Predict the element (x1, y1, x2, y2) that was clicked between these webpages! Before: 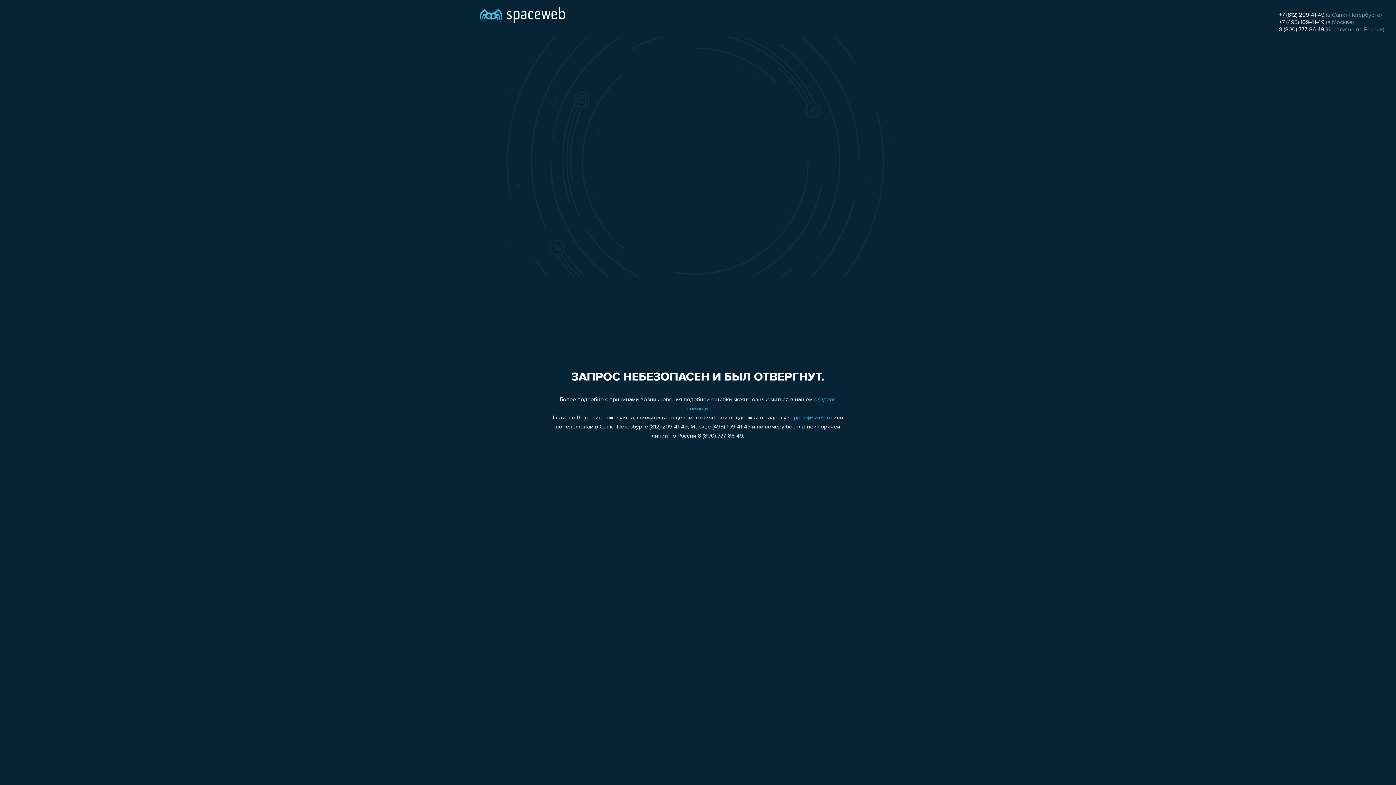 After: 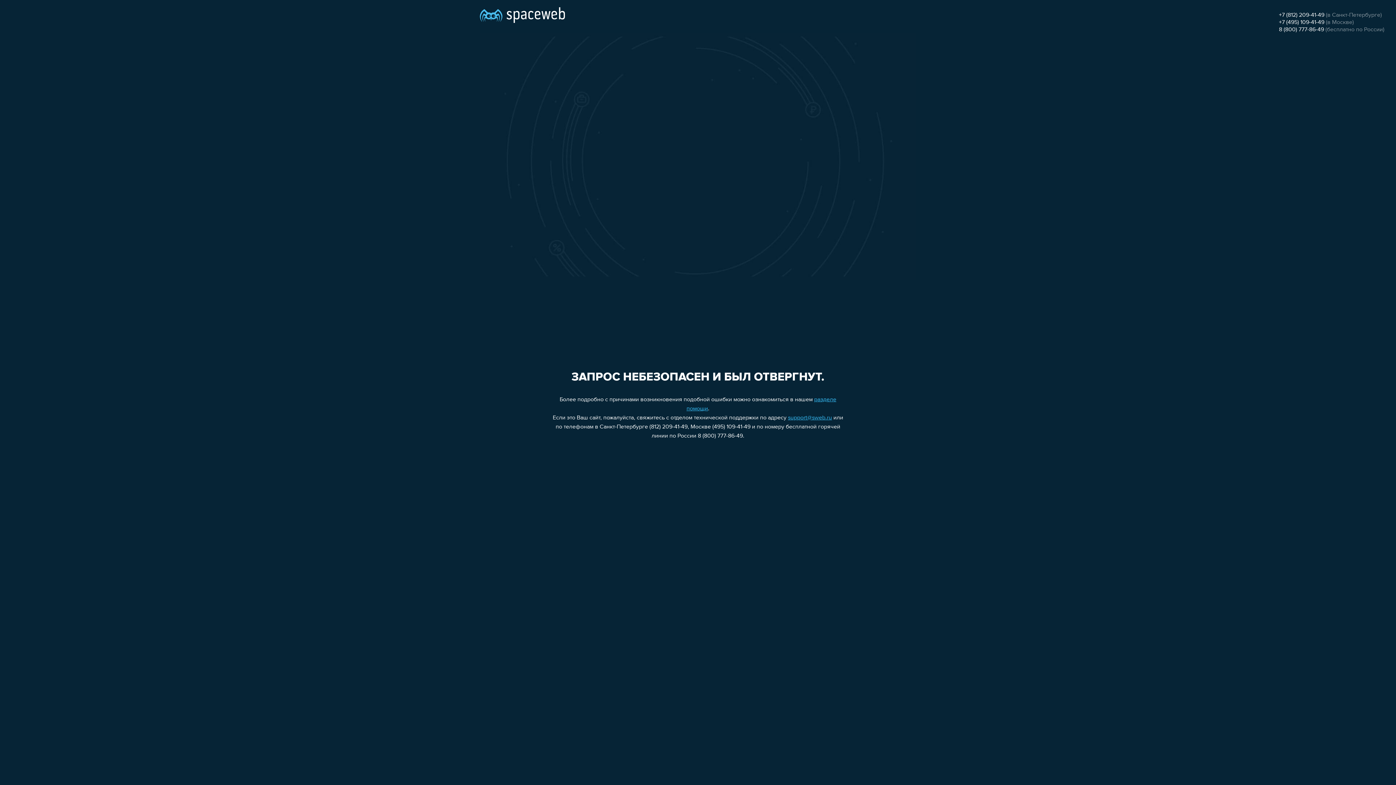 Action: bbox: (1279, 26, 1324, 32) label: 8 (800) 777-86-49